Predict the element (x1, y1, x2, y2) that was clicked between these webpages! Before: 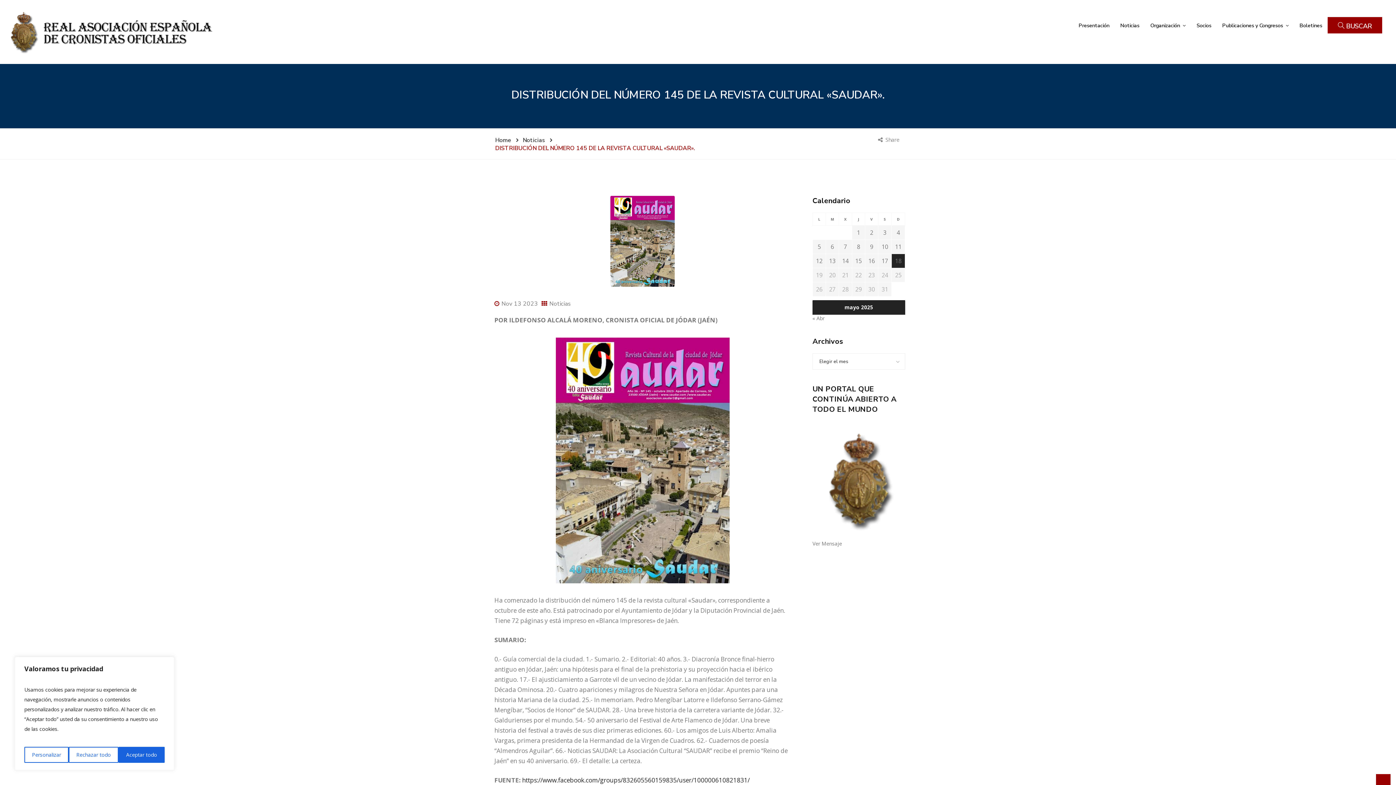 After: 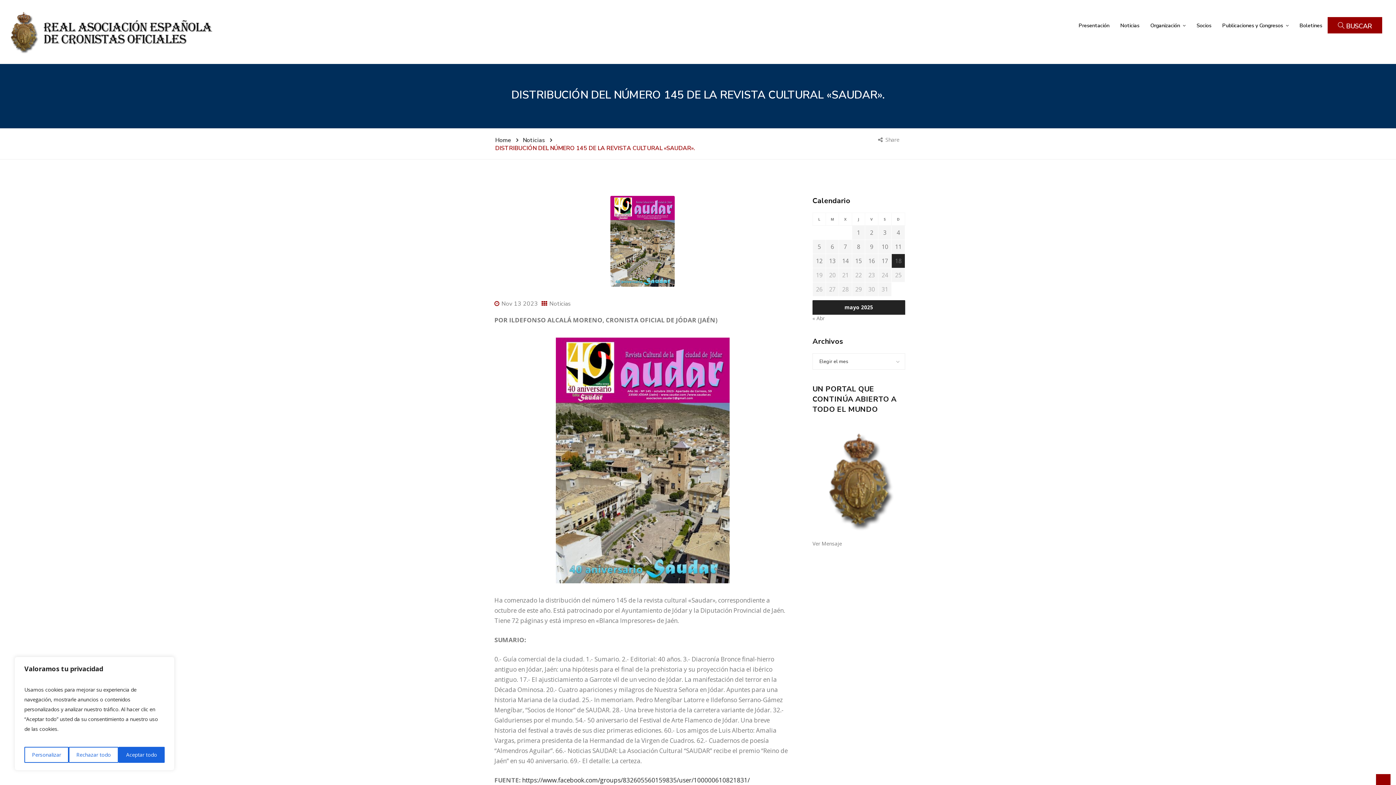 Action: bbox: (1376, 774, 1390, 789)